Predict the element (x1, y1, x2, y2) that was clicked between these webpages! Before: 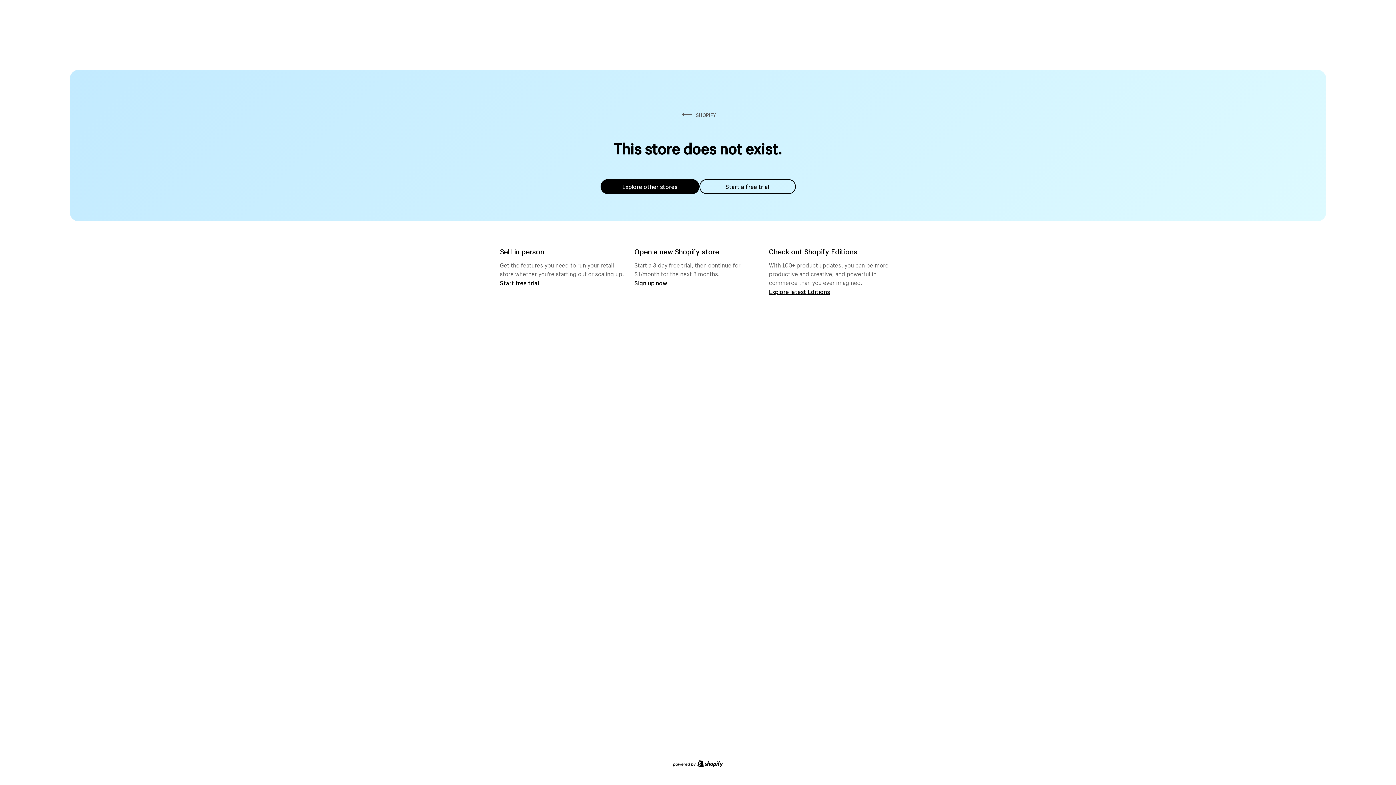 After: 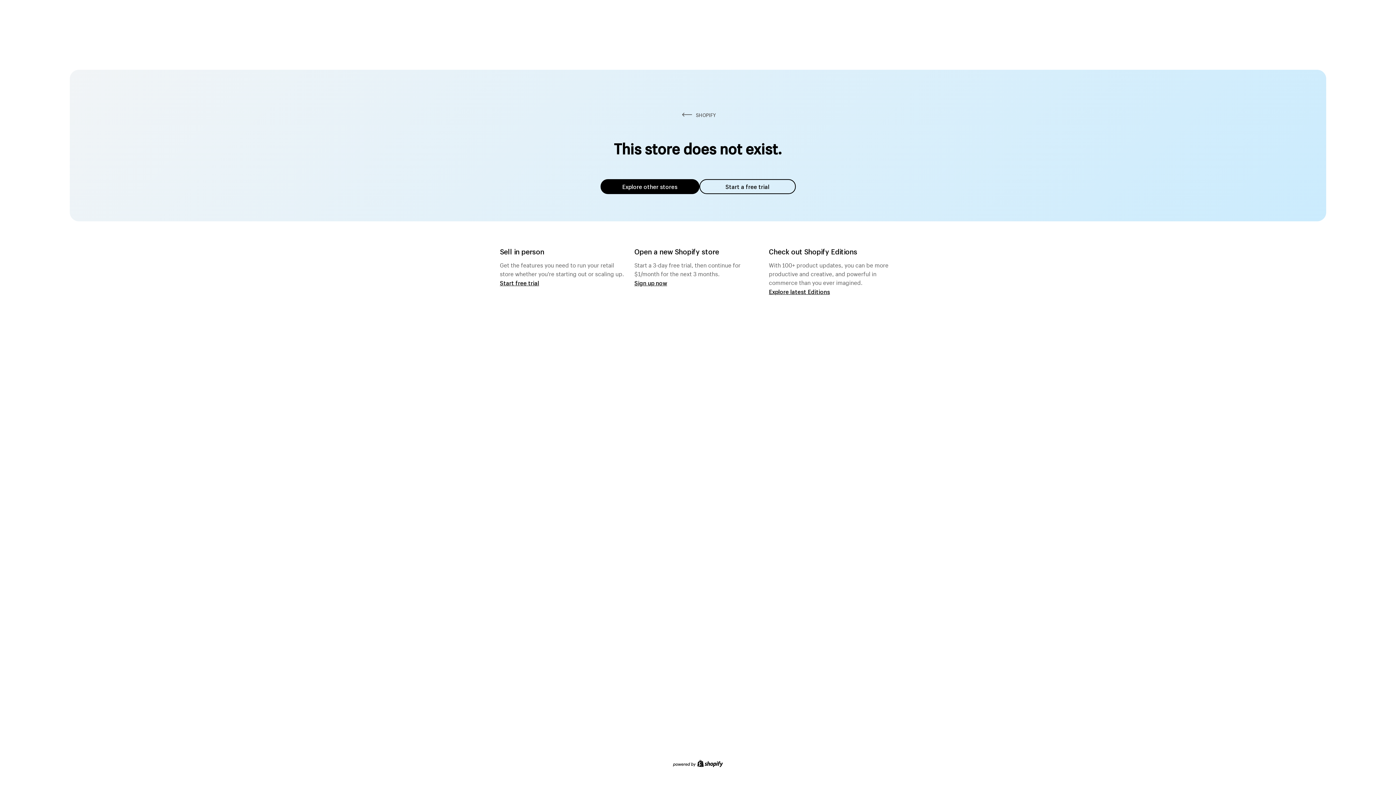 Action: label: Explore other stores bbox: (600, 179, 699, 194)